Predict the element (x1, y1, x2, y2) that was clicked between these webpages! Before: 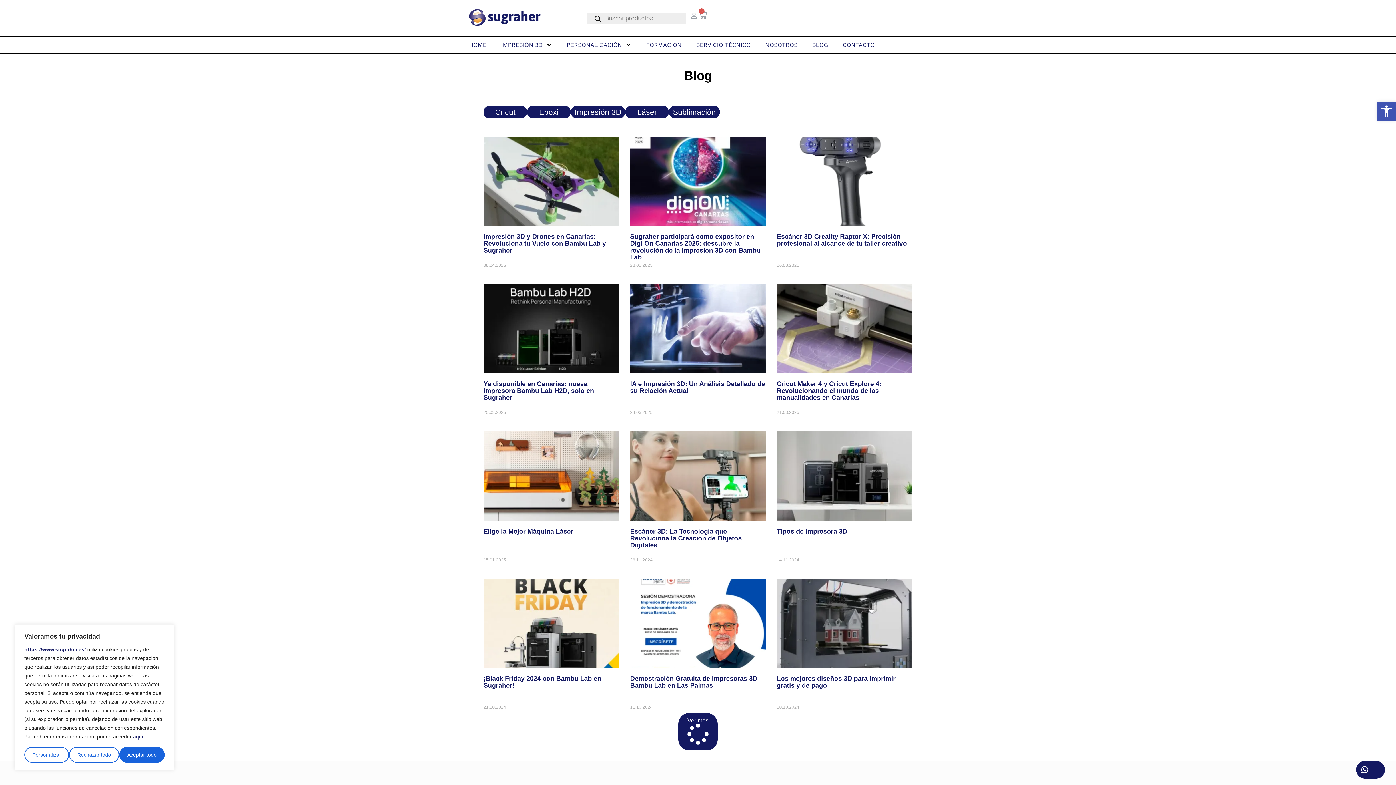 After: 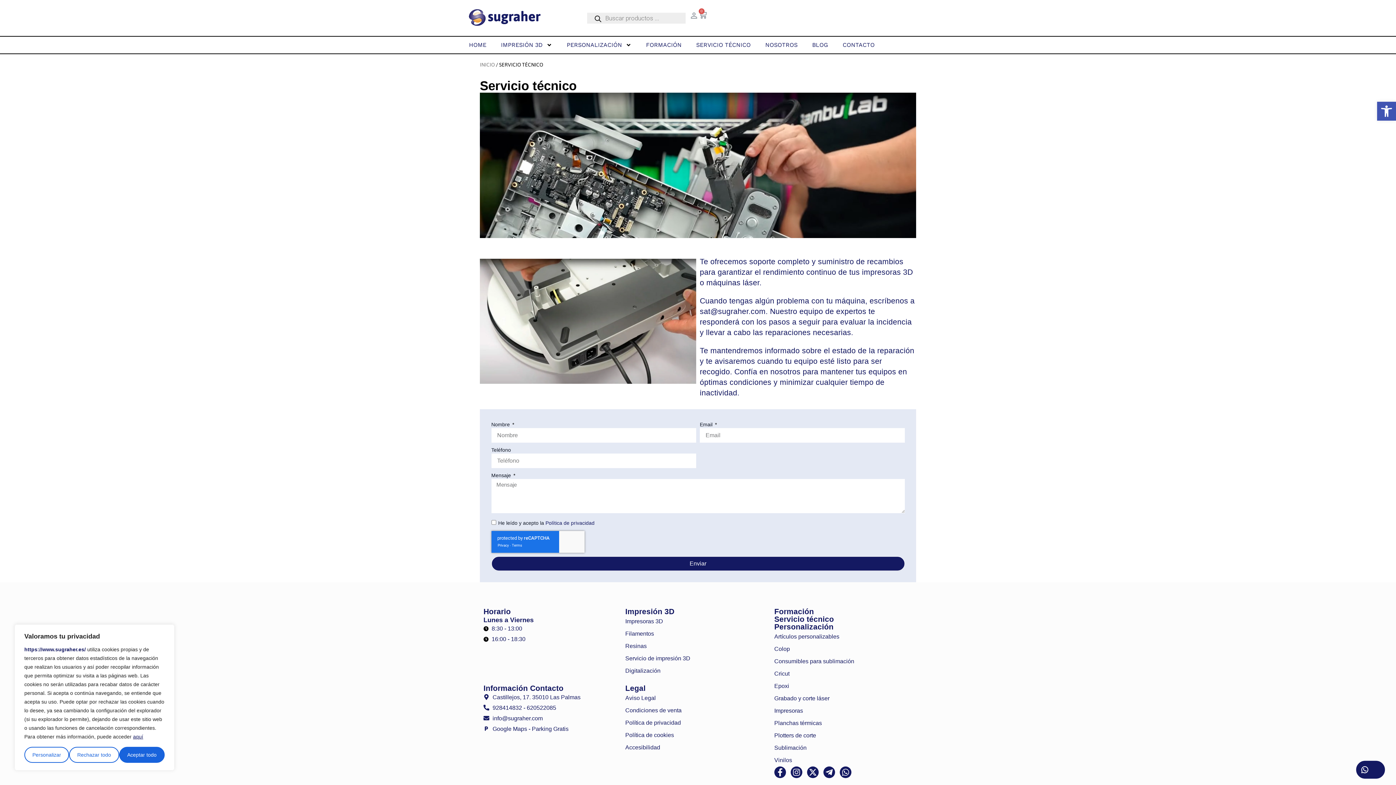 Action: label: SERVICIO TÉCNICO bbox: (689, 36, 758, 53)